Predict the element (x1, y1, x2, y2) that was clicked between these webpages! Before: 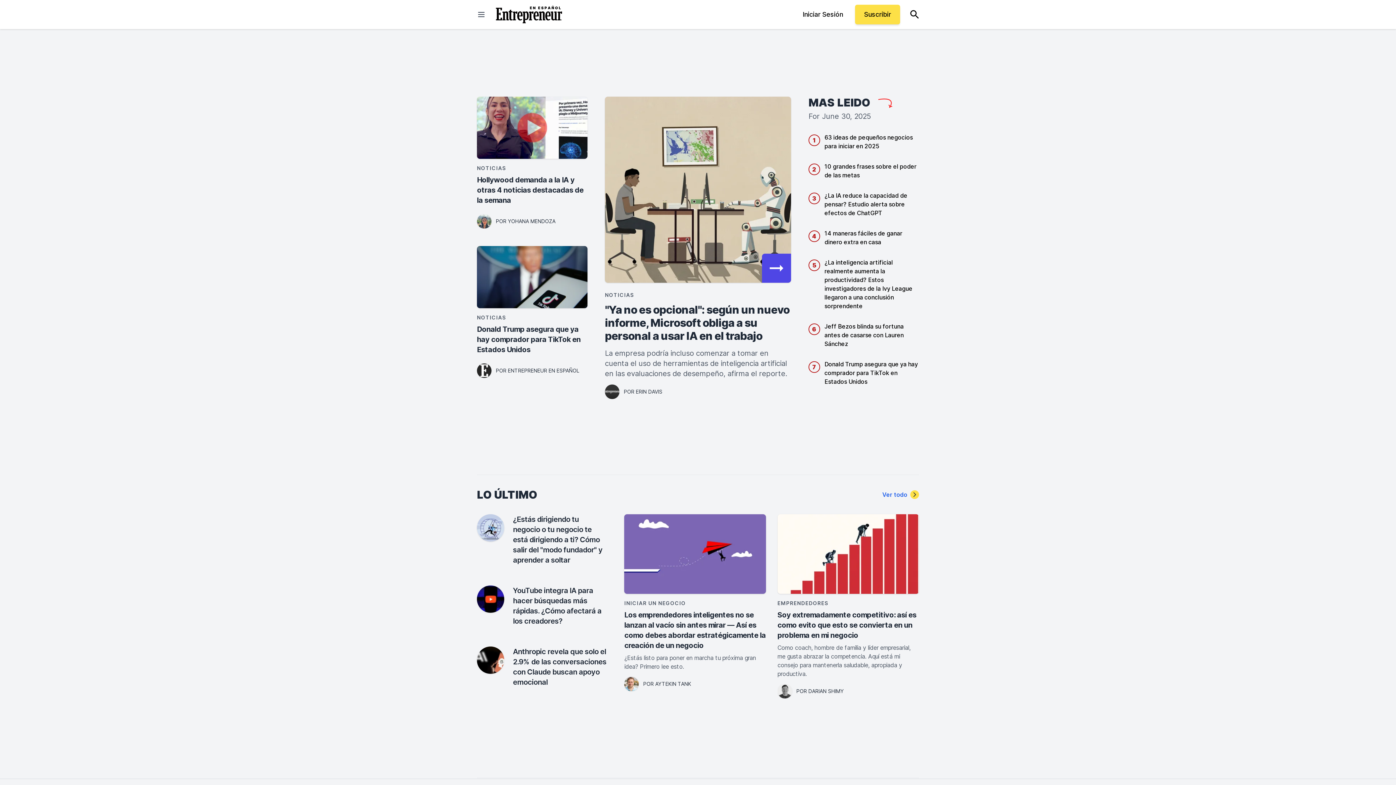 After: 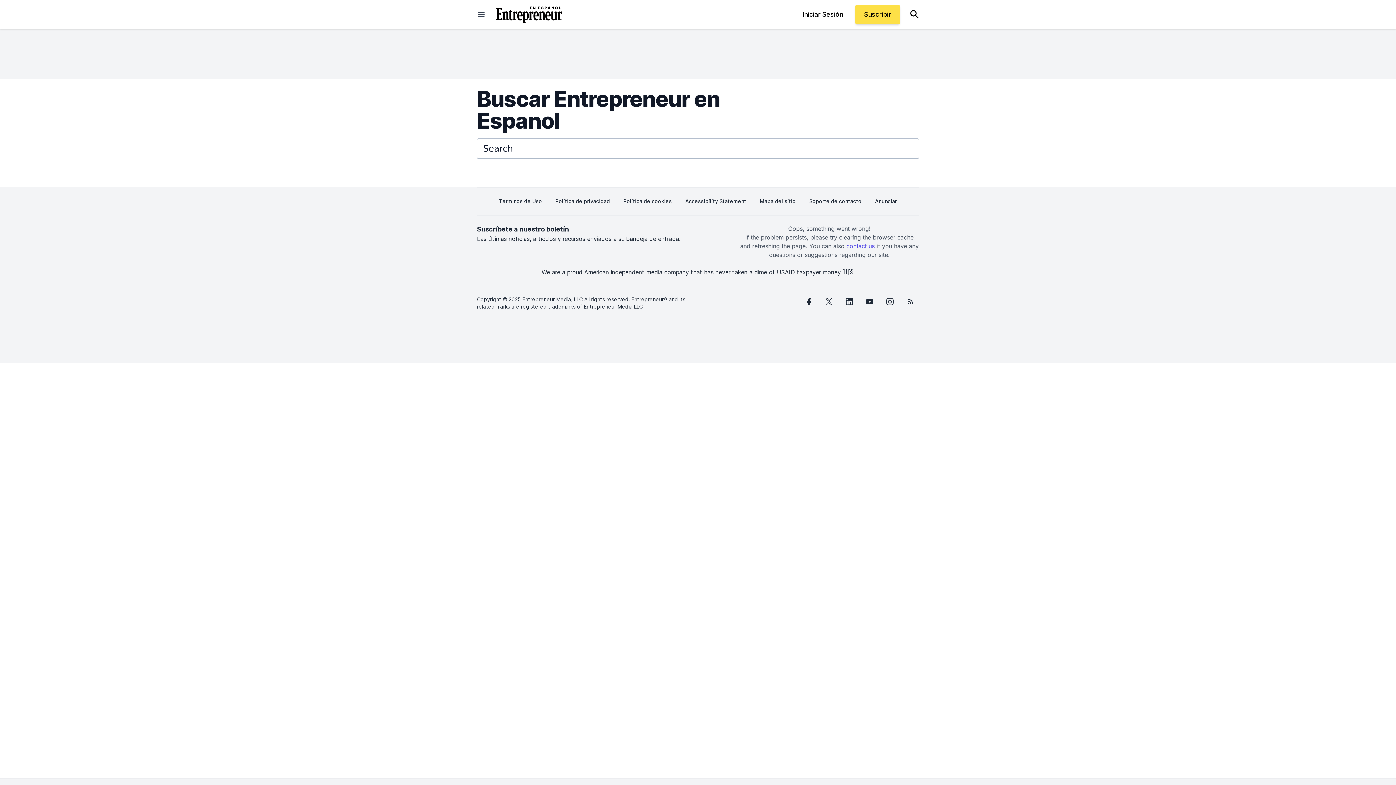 Action: bbox: (906, 5, 923, 23)